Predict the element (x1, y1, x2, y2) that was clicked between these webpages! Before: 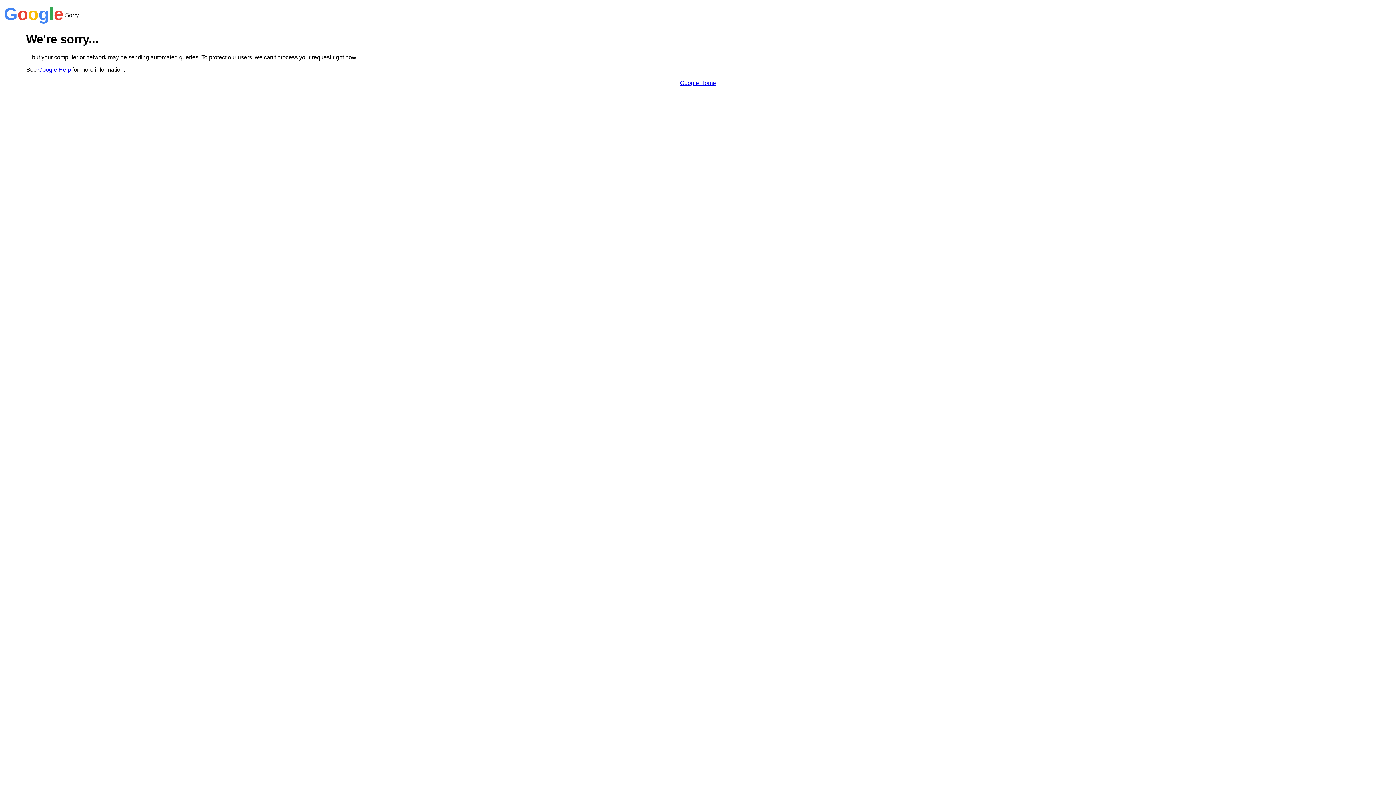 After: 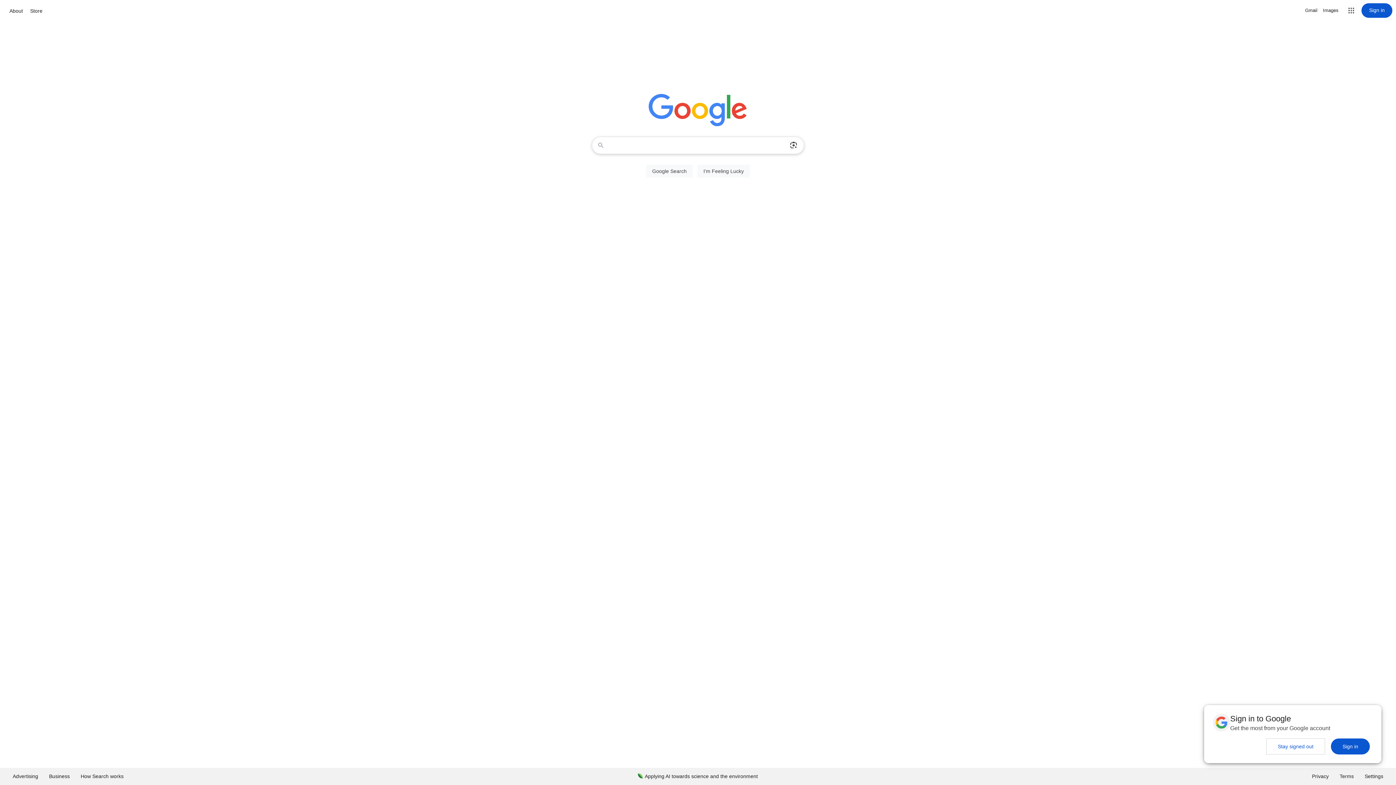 Action: label: Google Home bbox: (680, 79, 716, 86)